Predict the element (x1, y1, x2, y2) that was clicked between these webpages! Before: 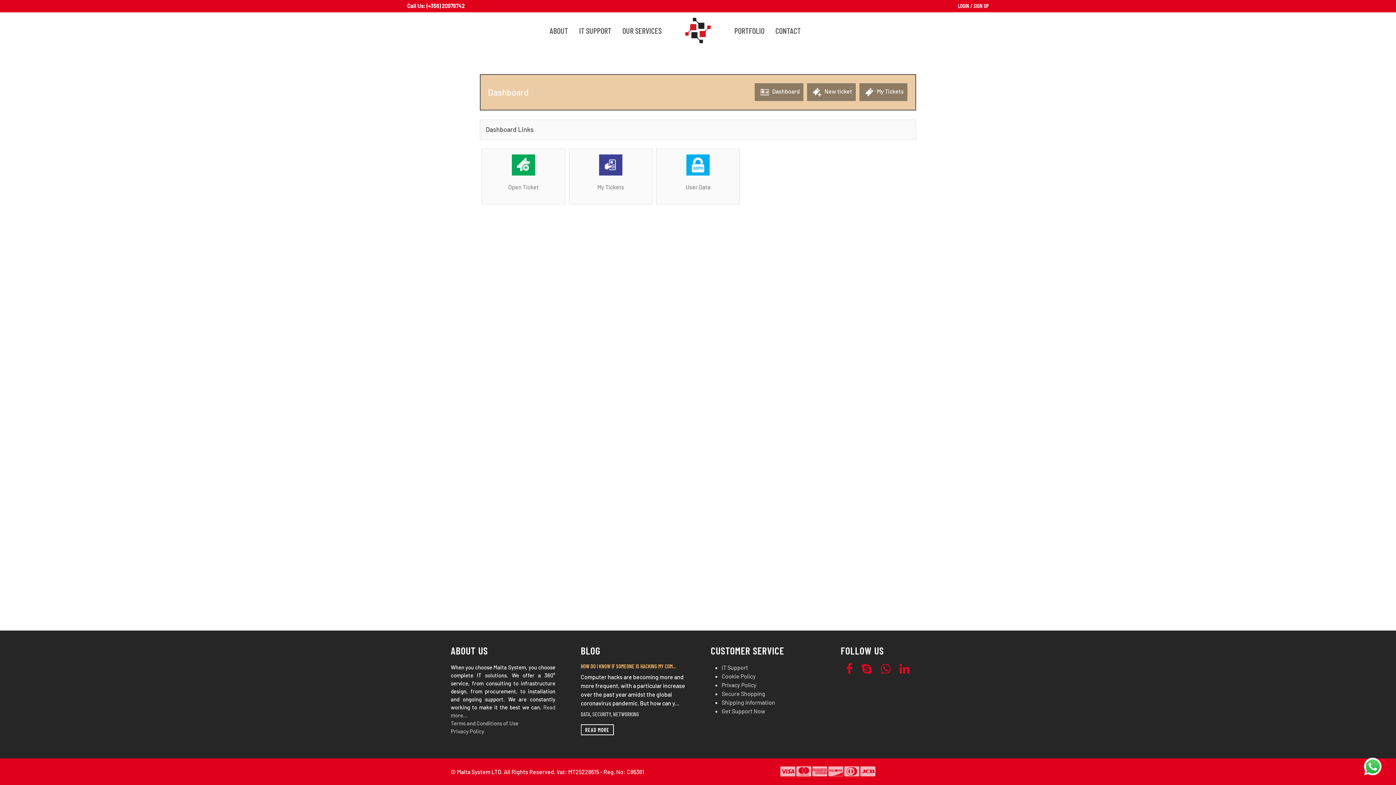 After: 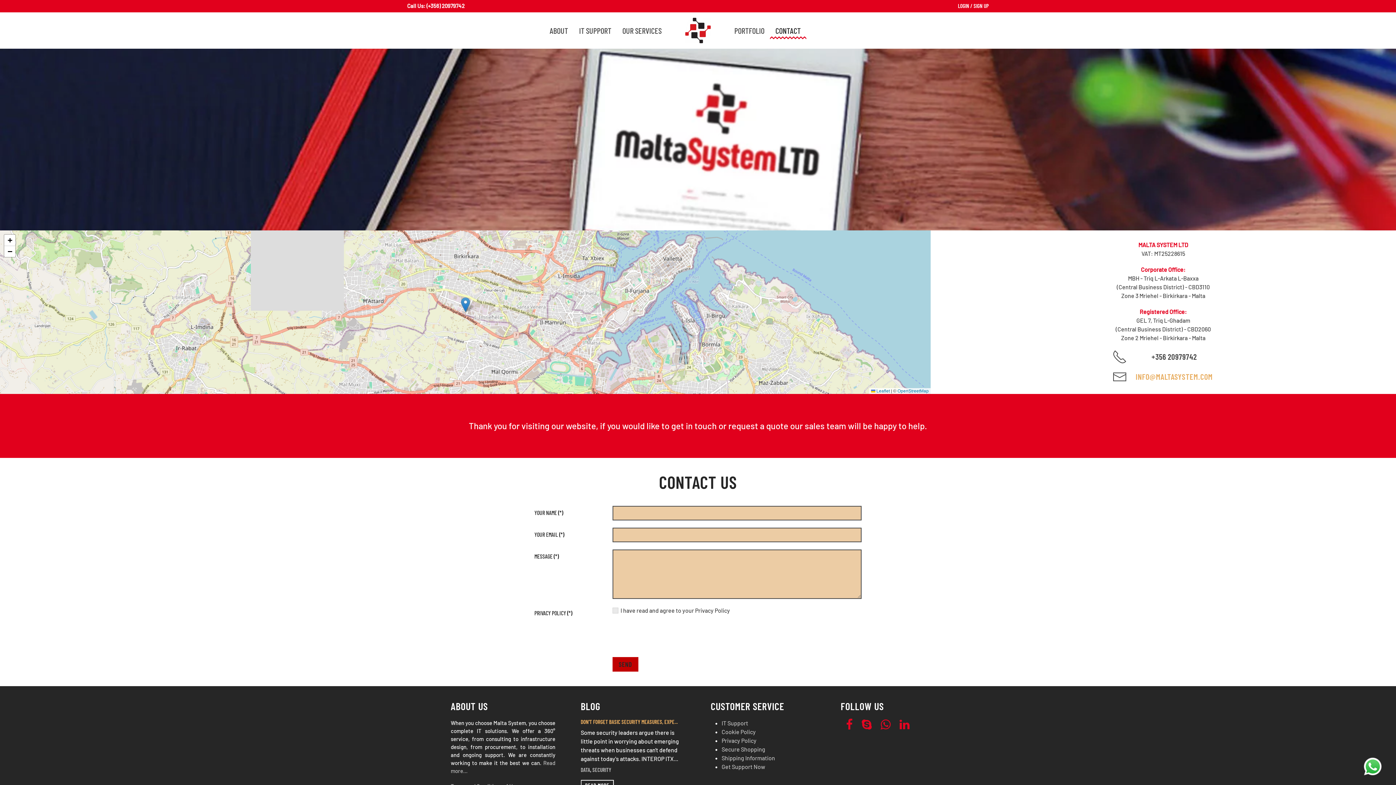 Action: bbox: (770, 12, 806, 48) label: CONTACT